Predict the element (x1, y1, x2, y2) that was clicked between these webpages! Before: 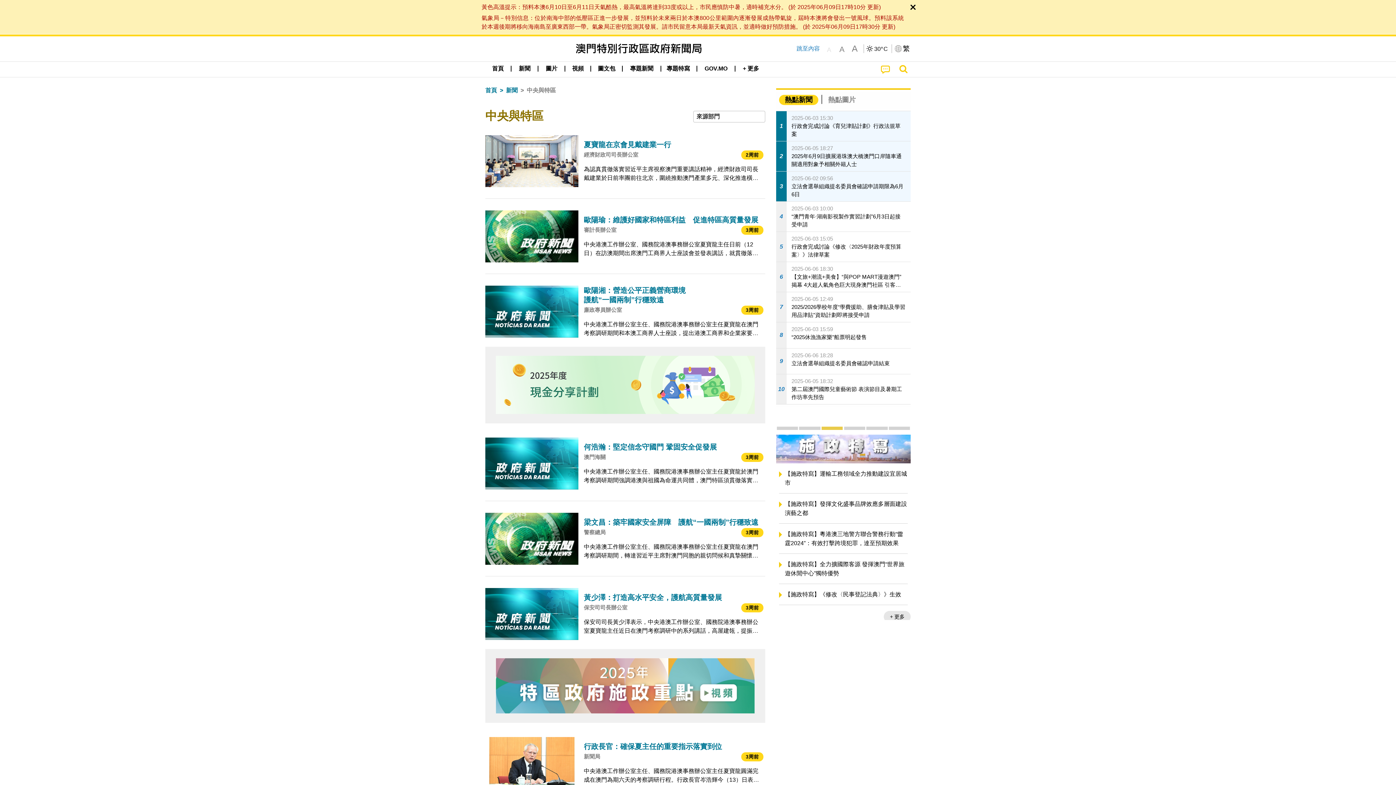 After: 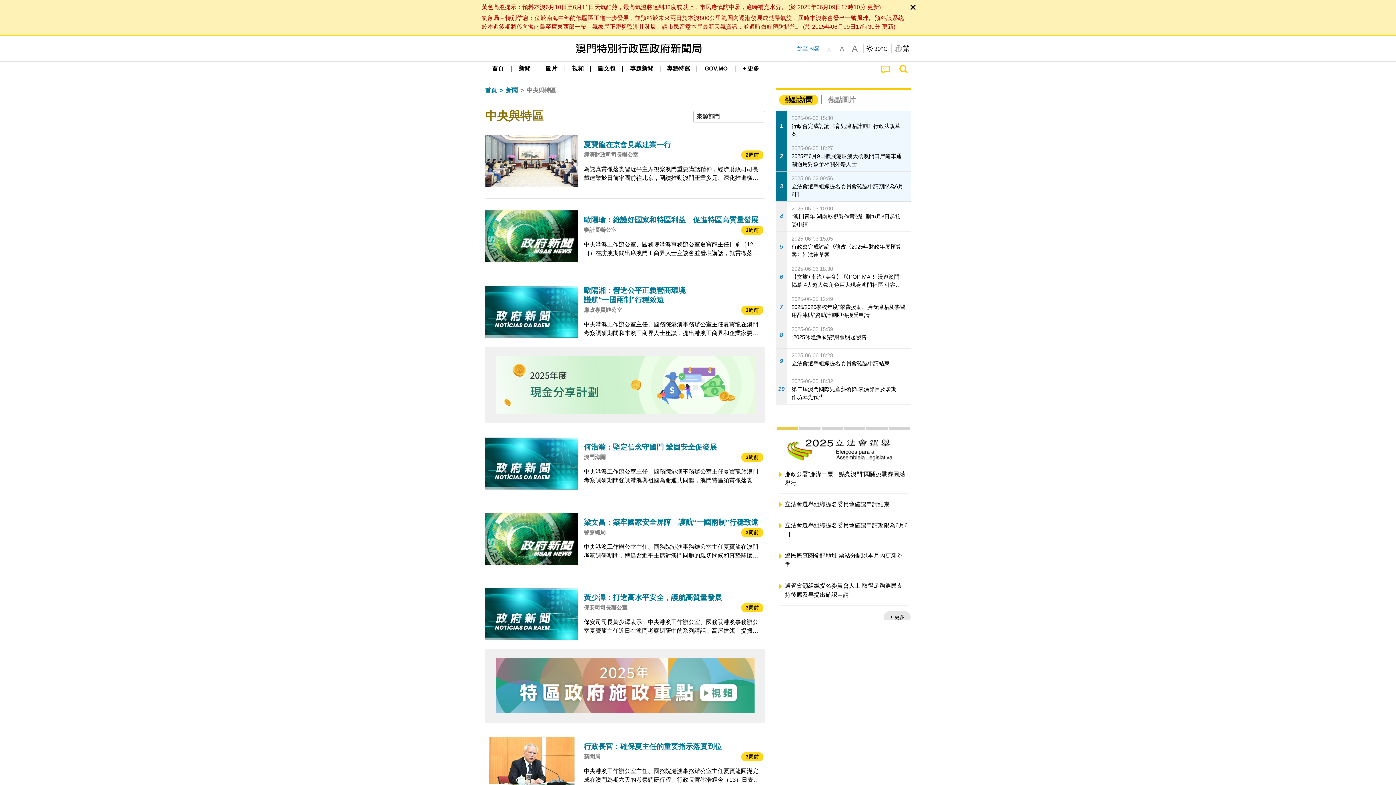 Action: bbox: (844, 426, 865, 430) label: 橫琴粵澳深度合作區